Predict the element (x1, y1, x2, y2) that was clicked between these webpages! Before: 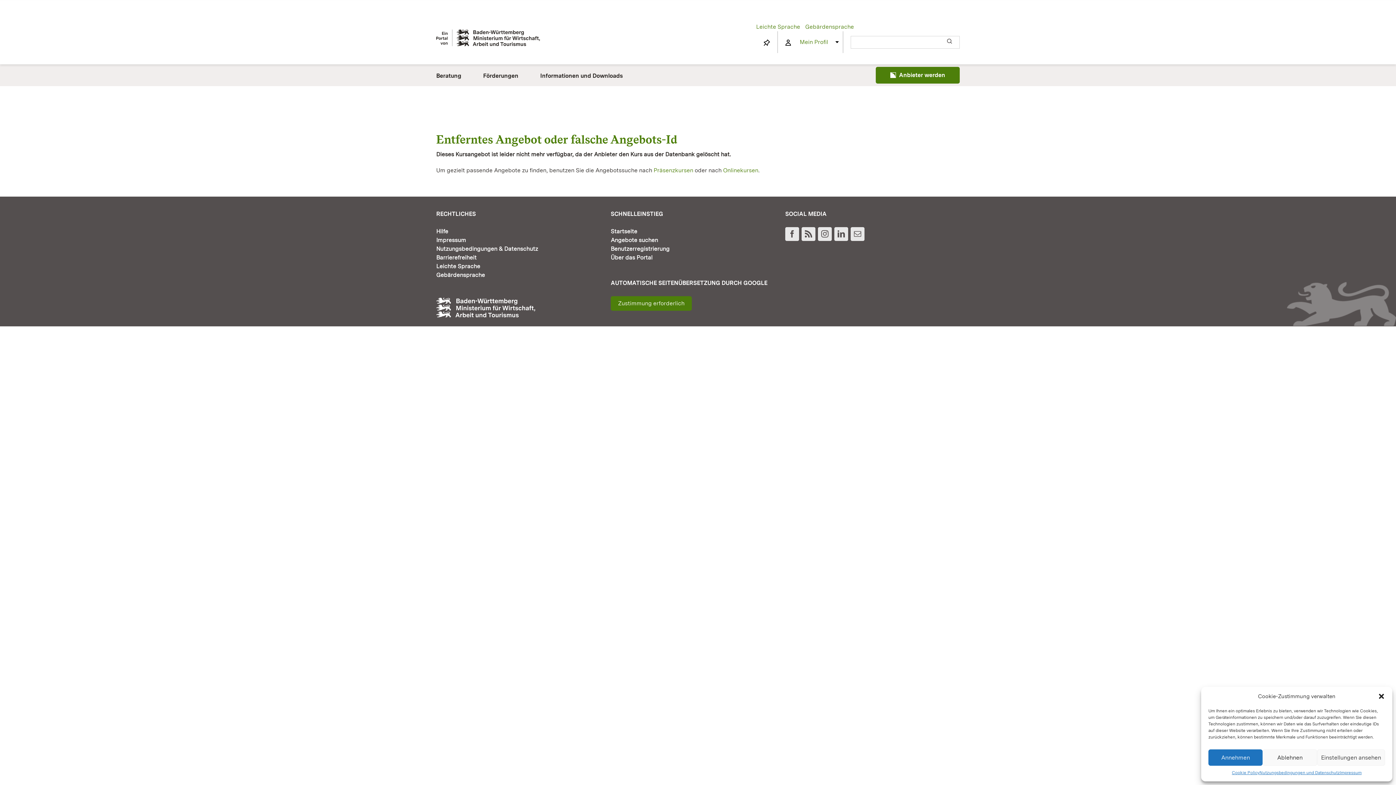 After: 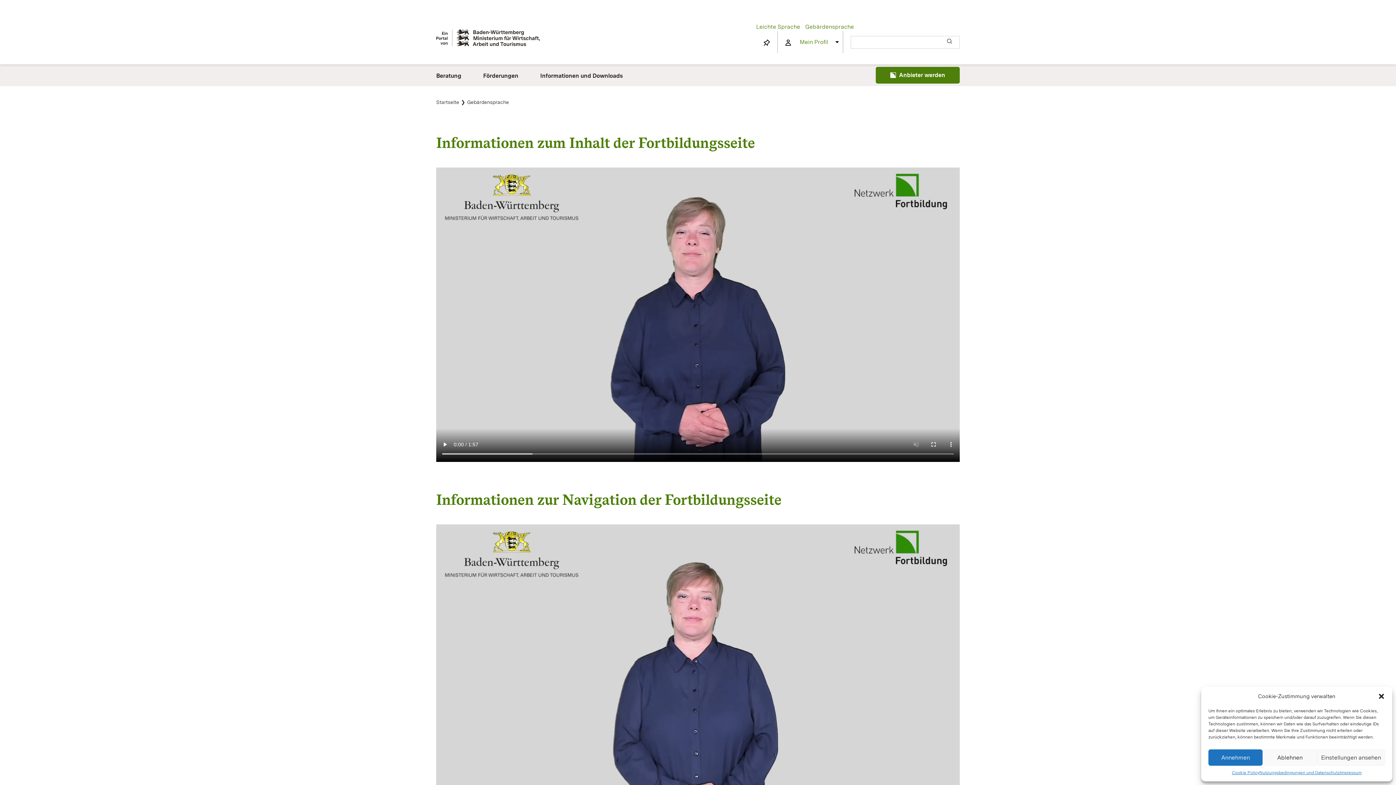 Action: label: Gebärdensprache bbox: (805, 23, 854, 30)